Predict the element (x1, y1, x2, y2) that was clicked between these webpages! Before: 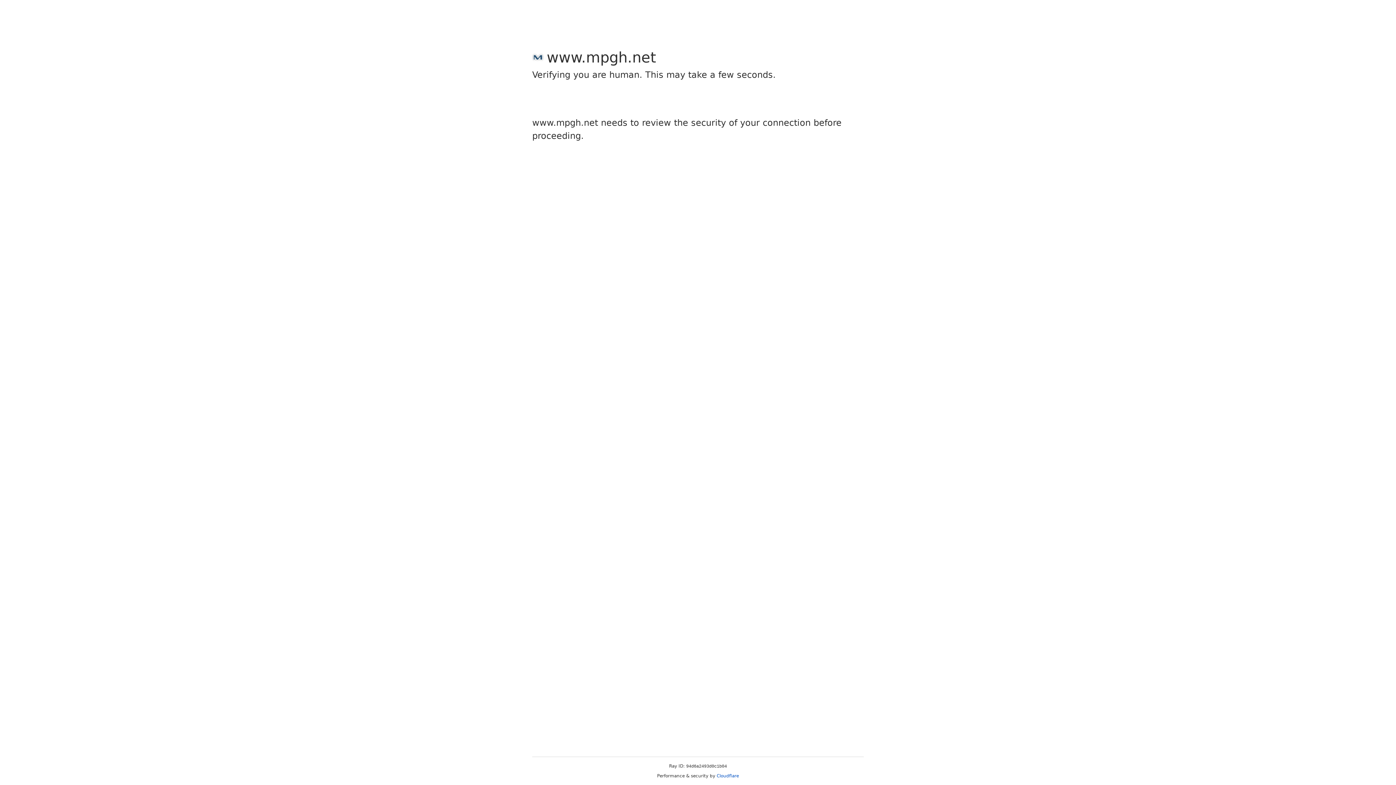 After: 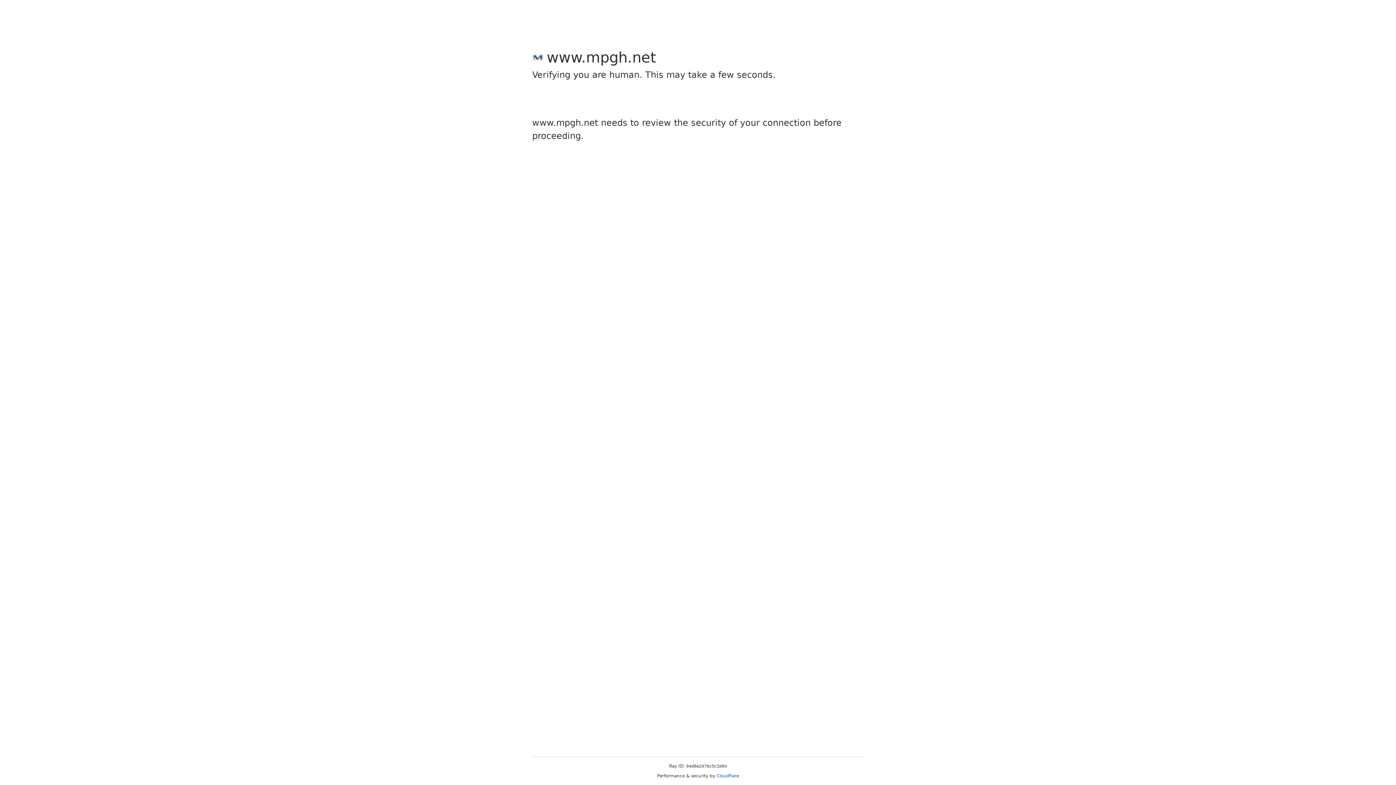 Action: label: Cloudflare bbox: (716, 773, 739, 778)